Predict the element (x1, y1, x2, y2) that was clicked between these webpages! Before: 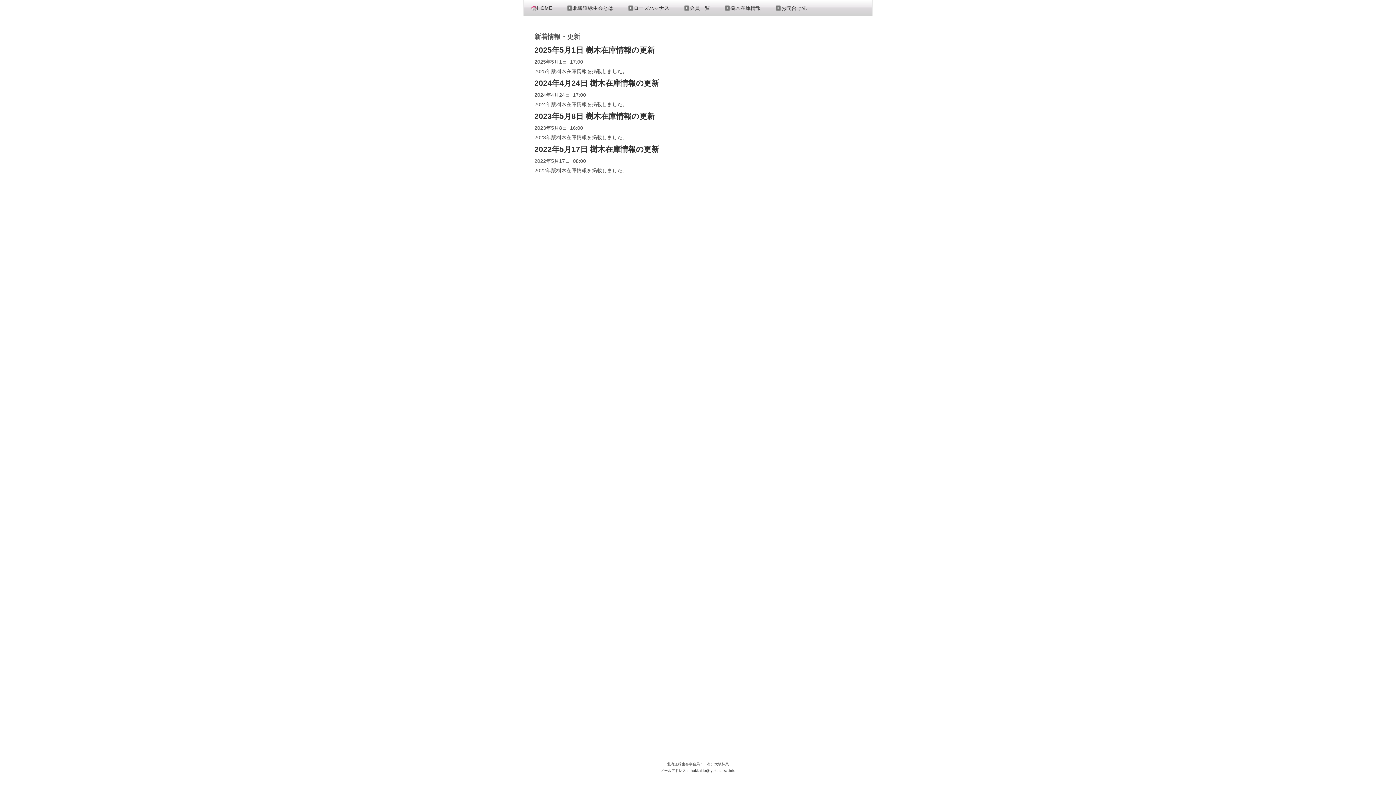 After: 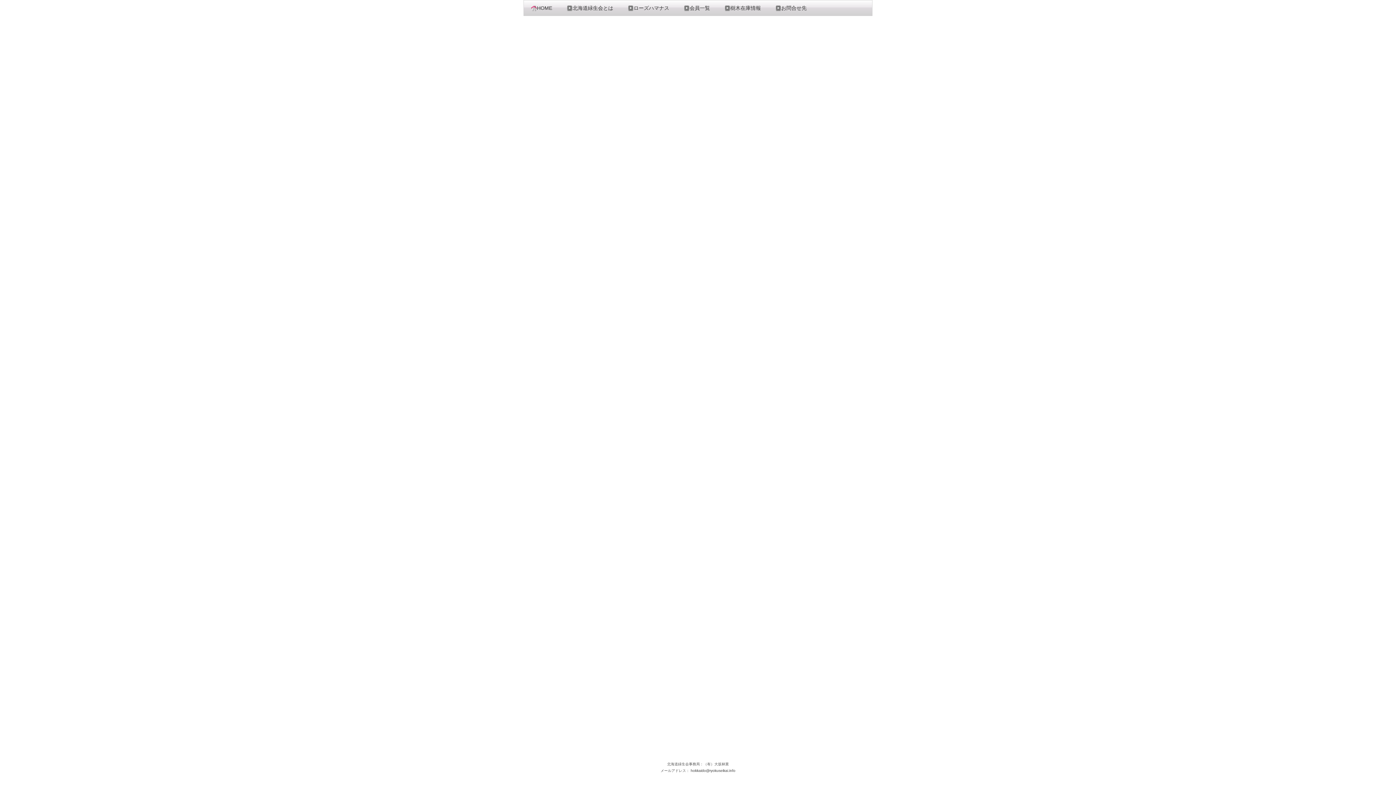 Action: label: お問合せ先 bbox: (768, 0, 814, 15)